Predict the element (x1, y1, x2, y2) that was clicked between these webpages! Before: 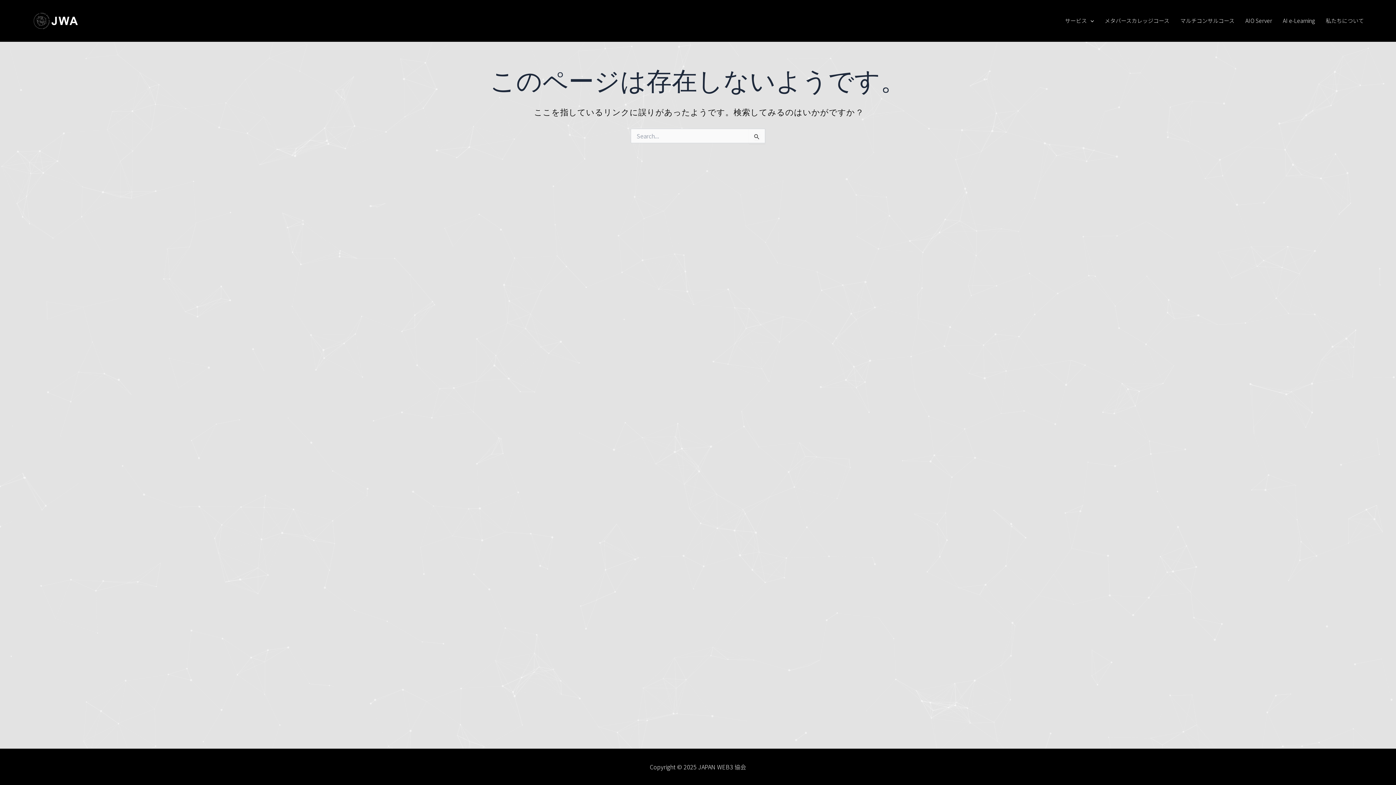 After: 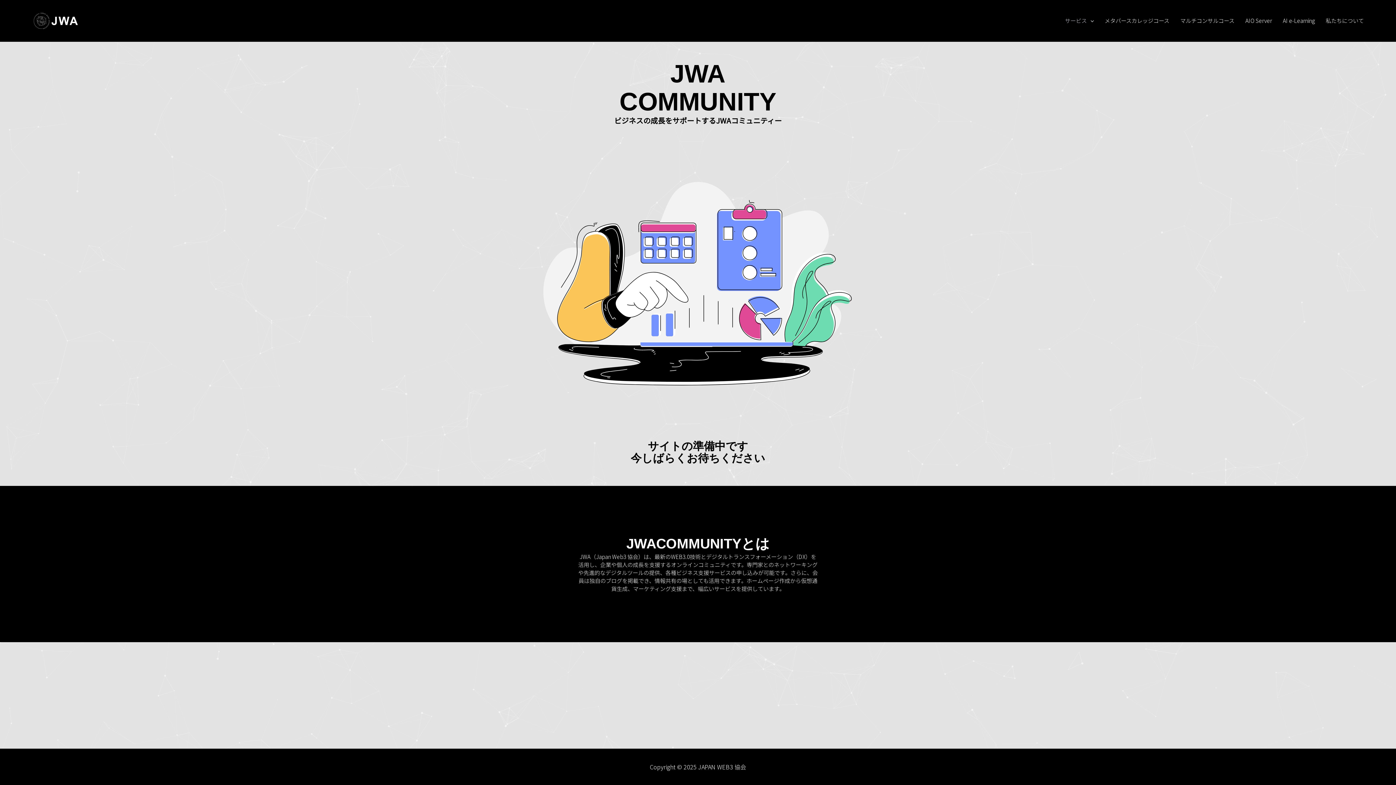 Action: label: サービス bbox: (1059, 6, 1099, 35)